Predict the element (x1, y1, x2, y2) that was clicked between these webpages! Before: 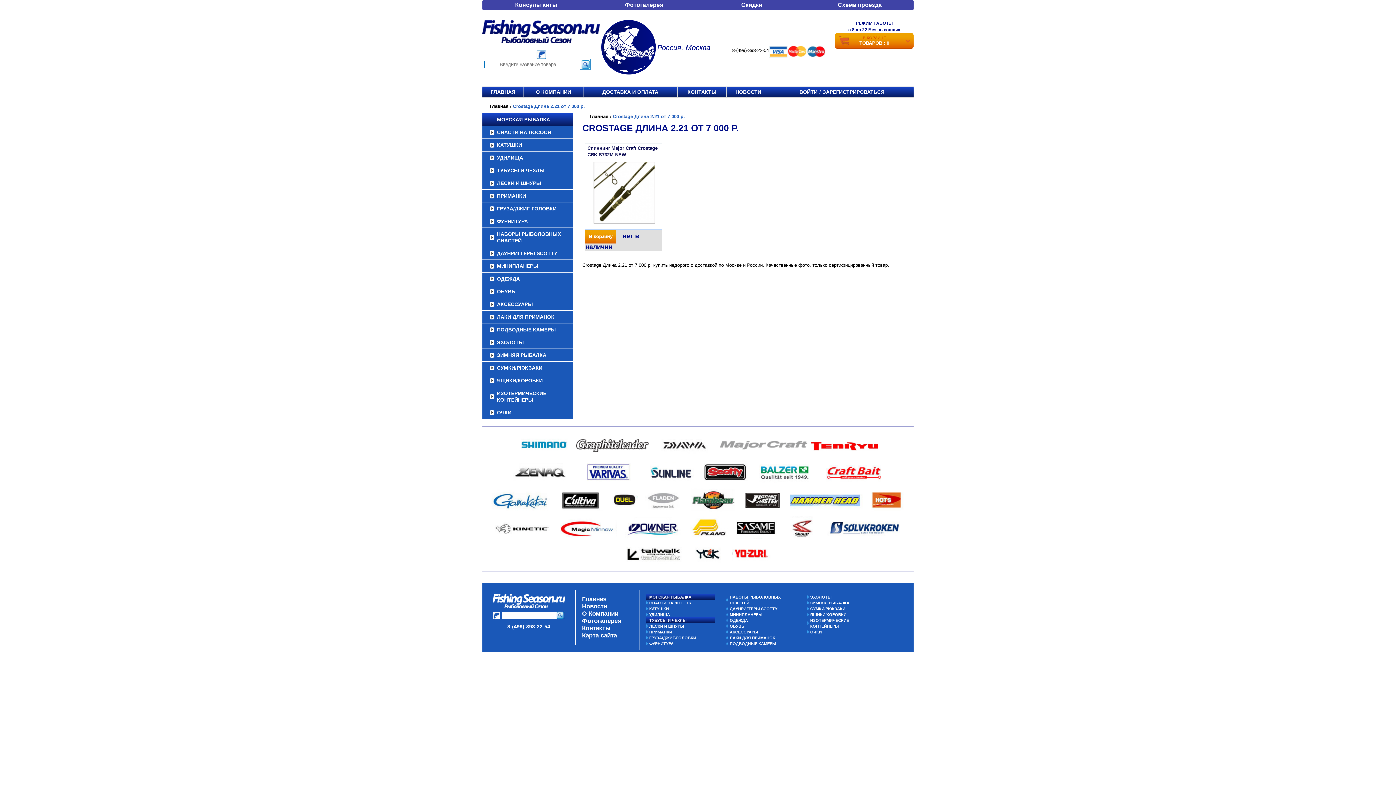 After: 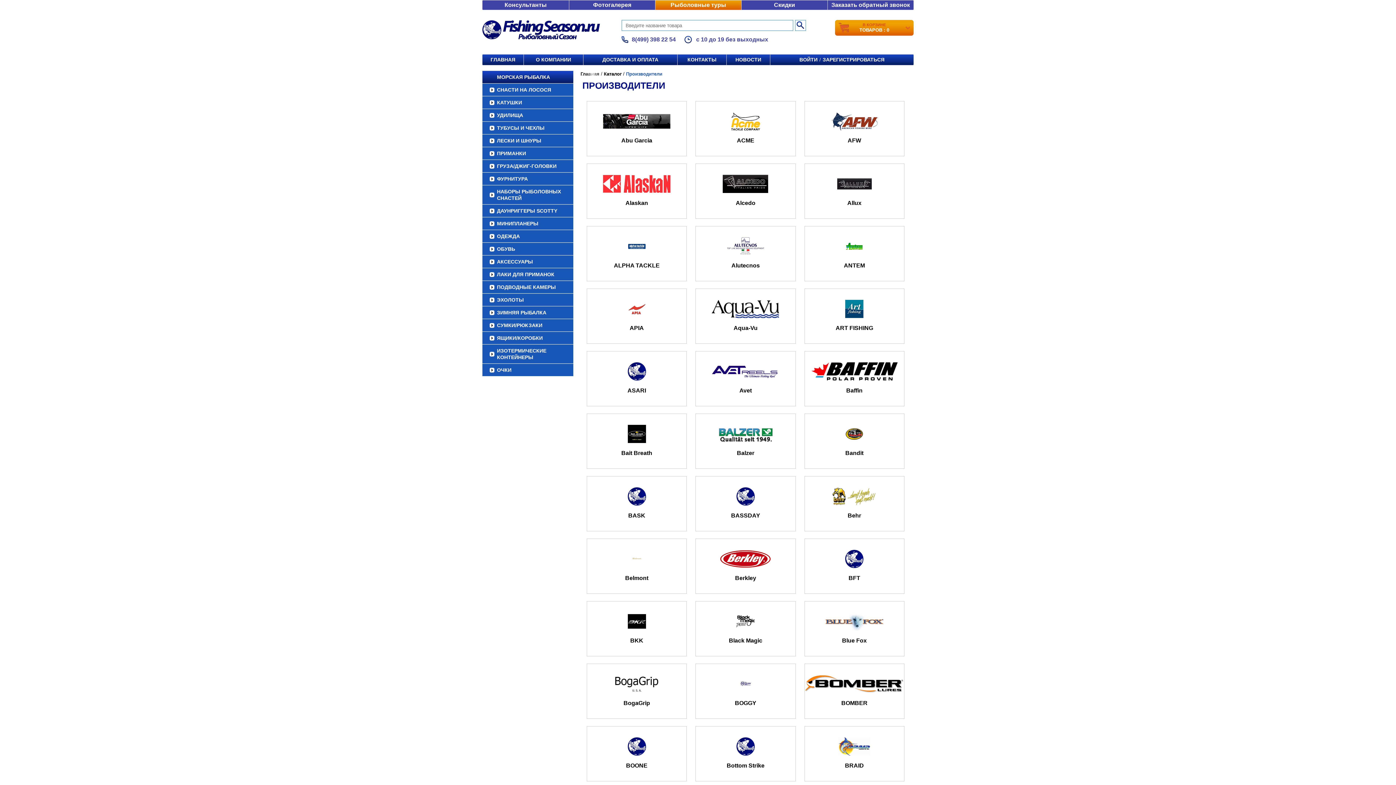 Action: bbox: (751, 469, 818, 474)